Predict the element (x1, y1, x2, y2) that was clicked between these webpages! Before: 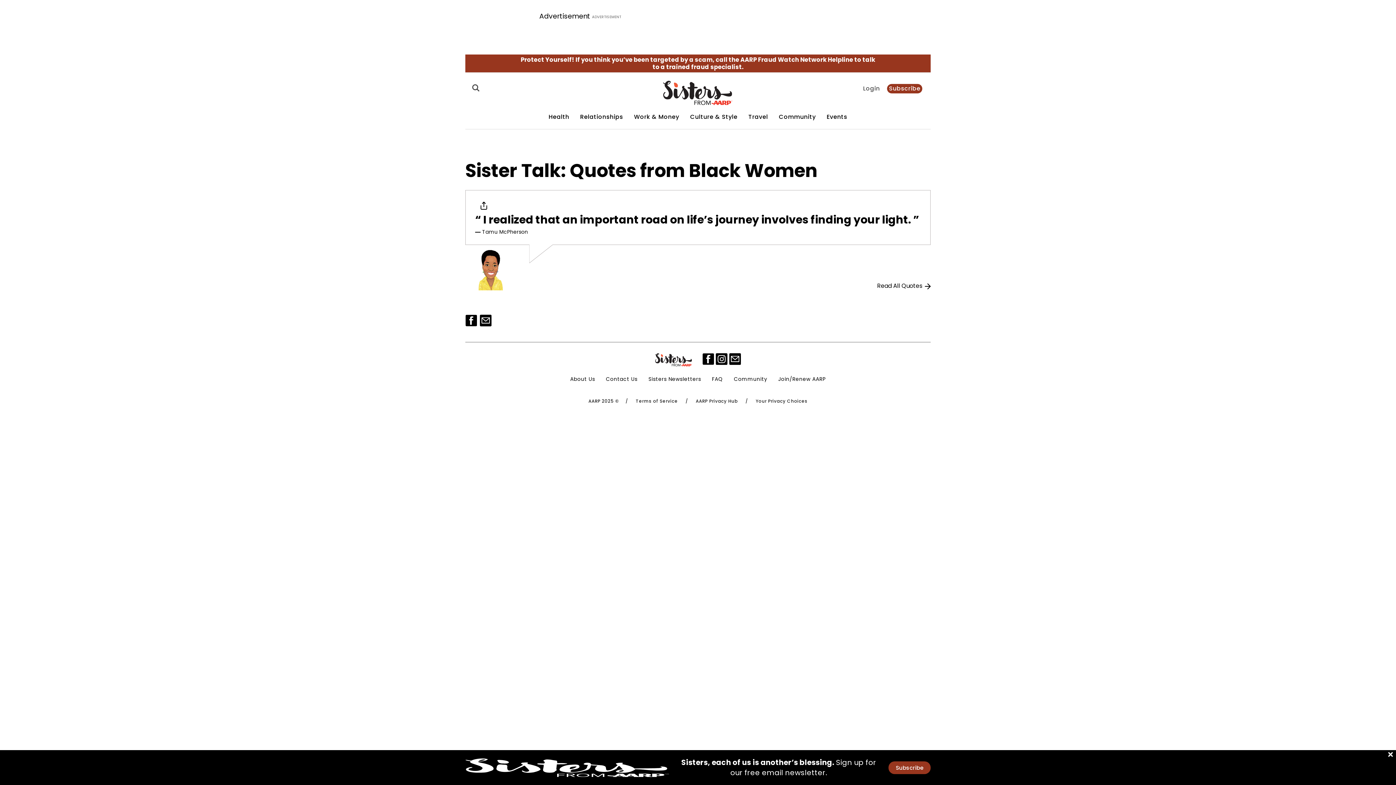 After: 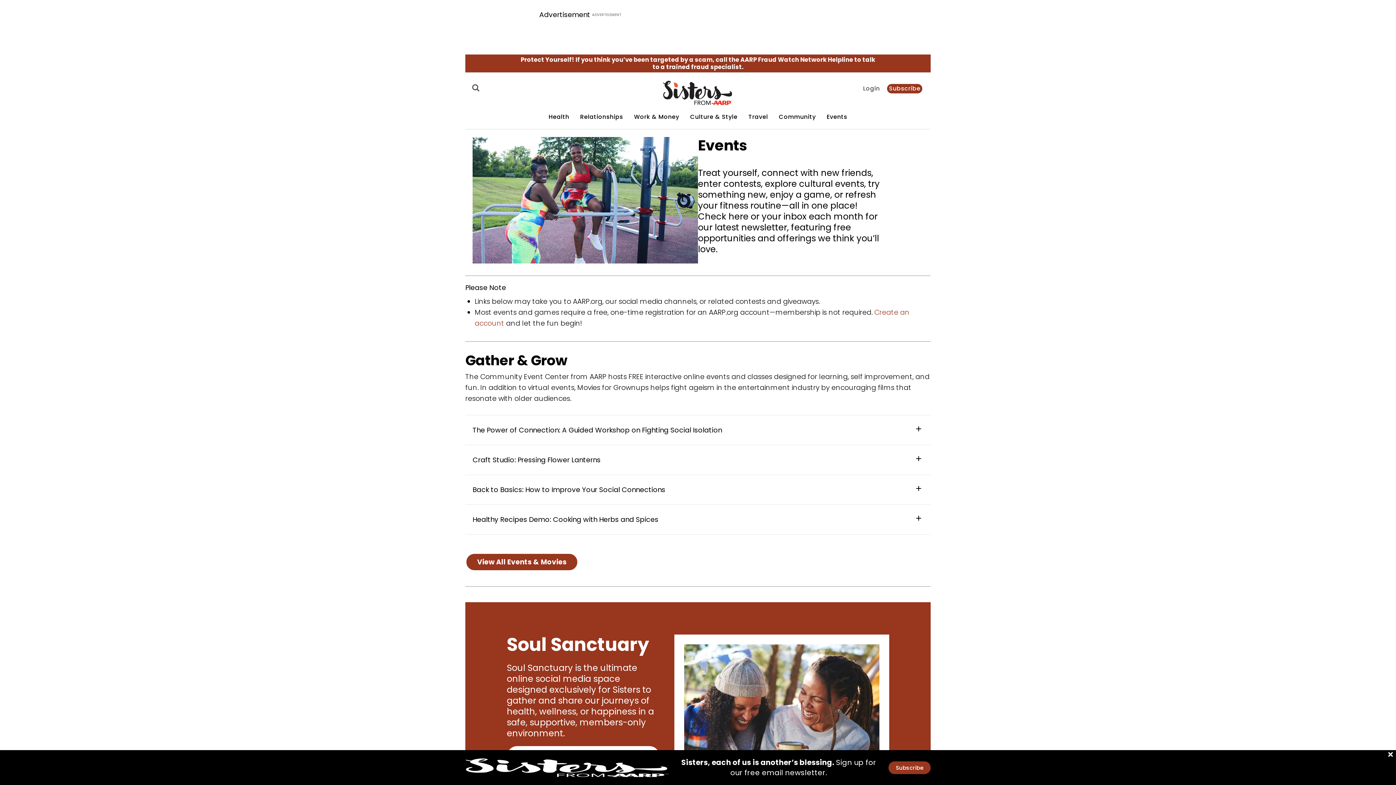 Action: bbox: (826, 113, 847, 120) label: Events